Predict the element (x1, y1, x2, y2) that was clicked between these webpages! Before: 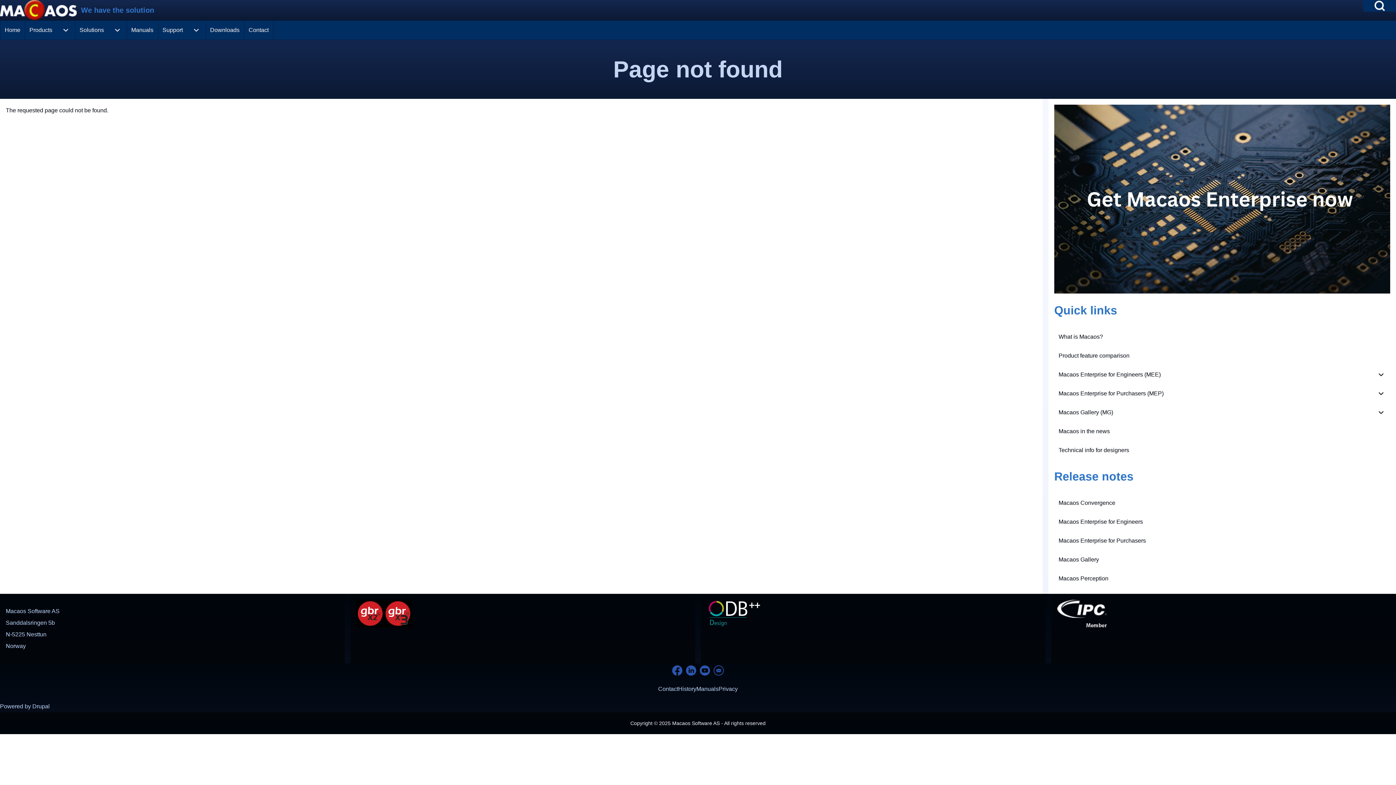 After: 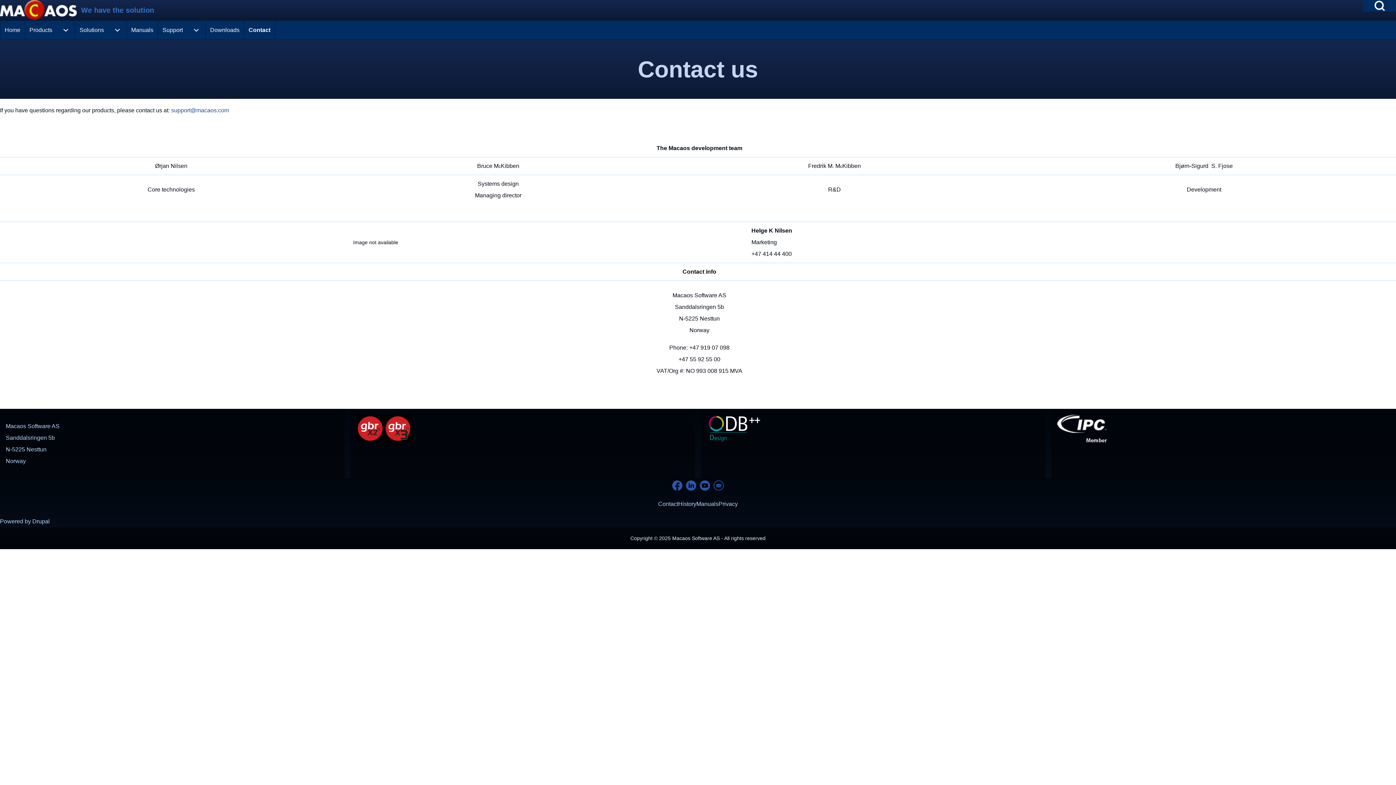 Action: bbox: (658, 683, 678, 695) label: Contact